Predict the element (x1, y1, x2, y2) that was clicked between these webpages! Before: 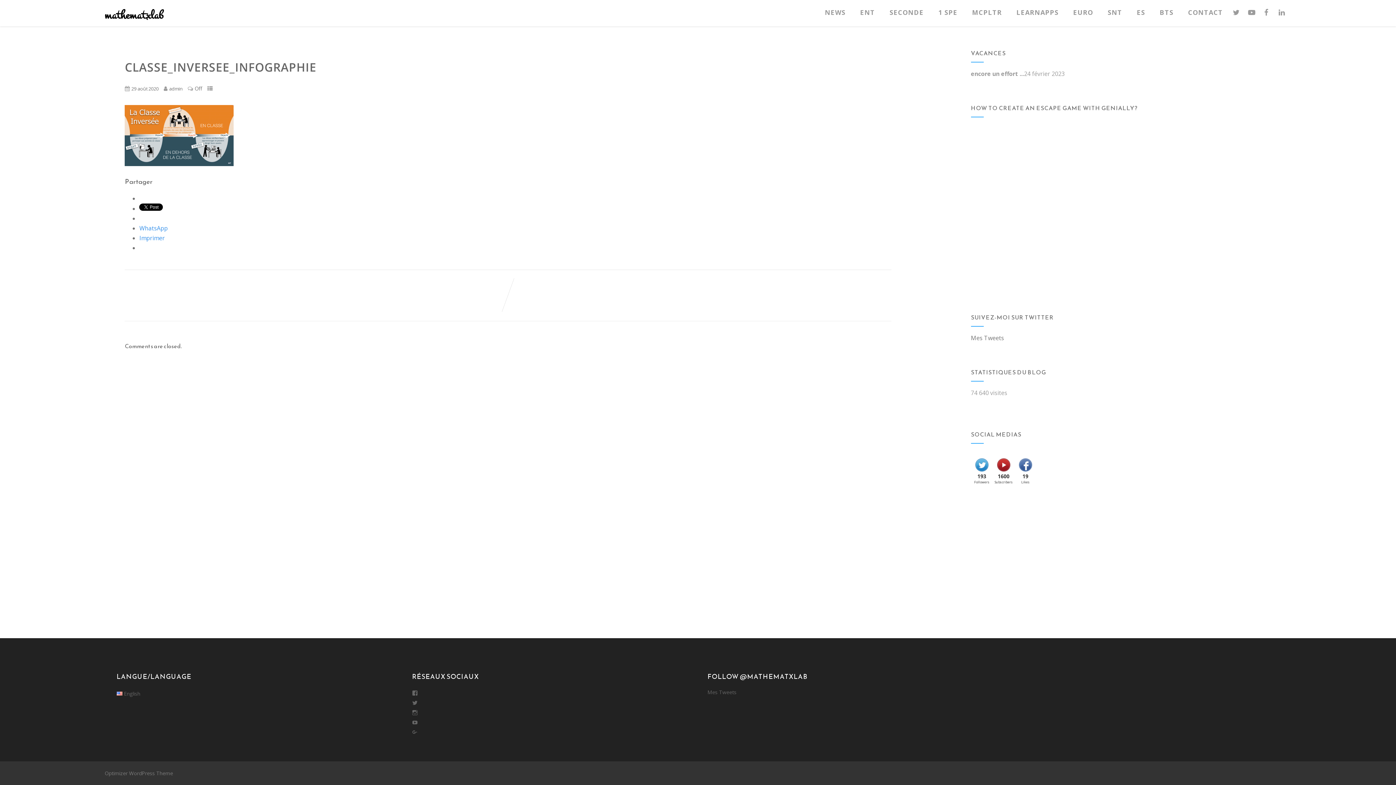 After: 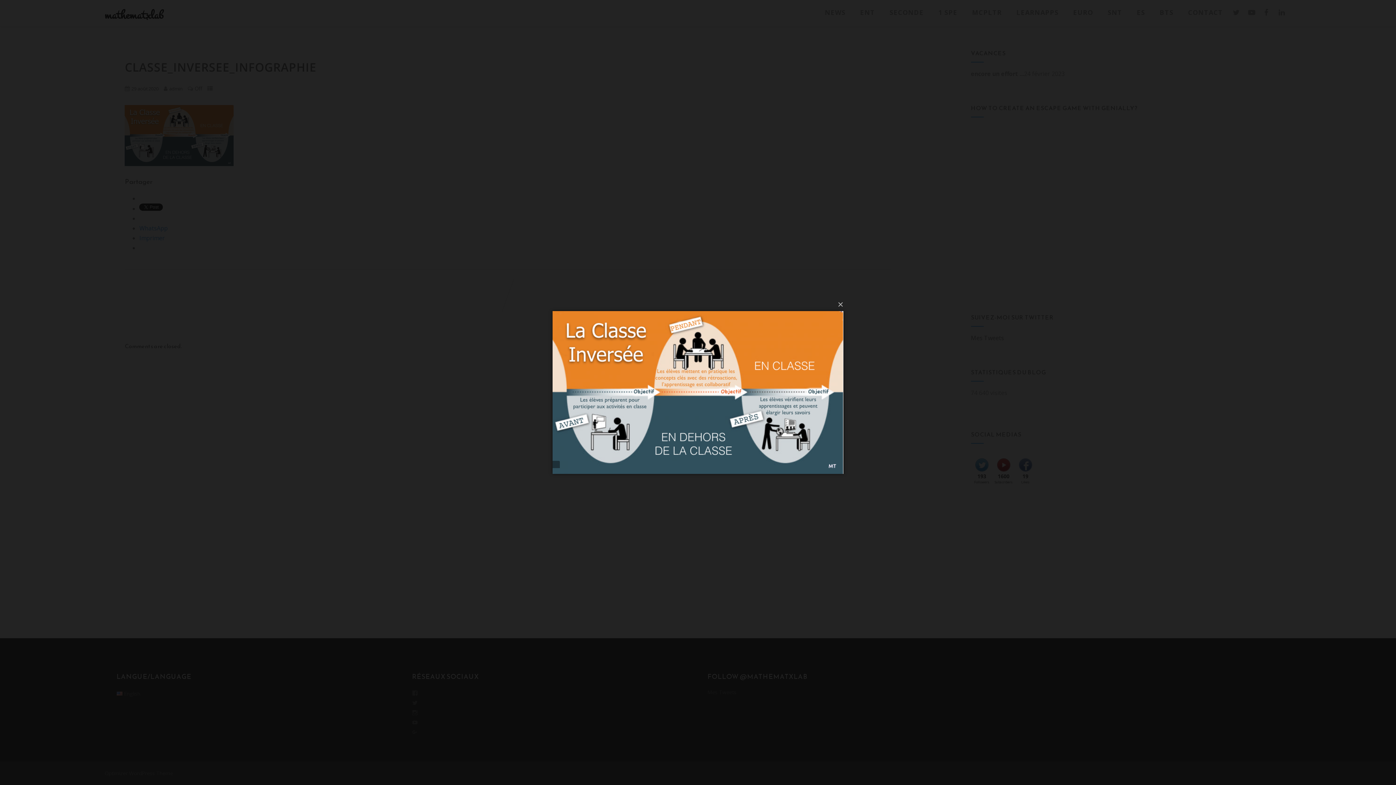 Action: bbox: (124, 159, 233, 168)